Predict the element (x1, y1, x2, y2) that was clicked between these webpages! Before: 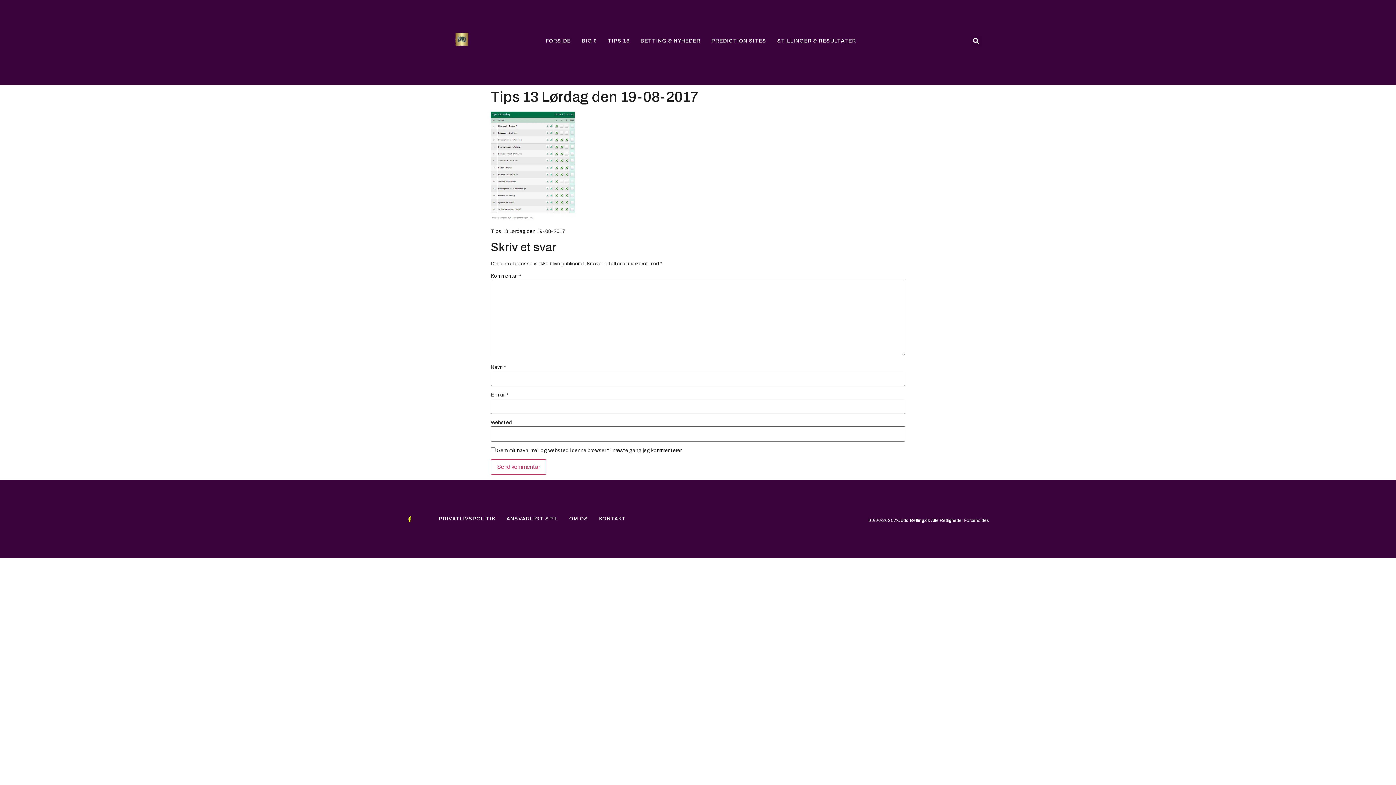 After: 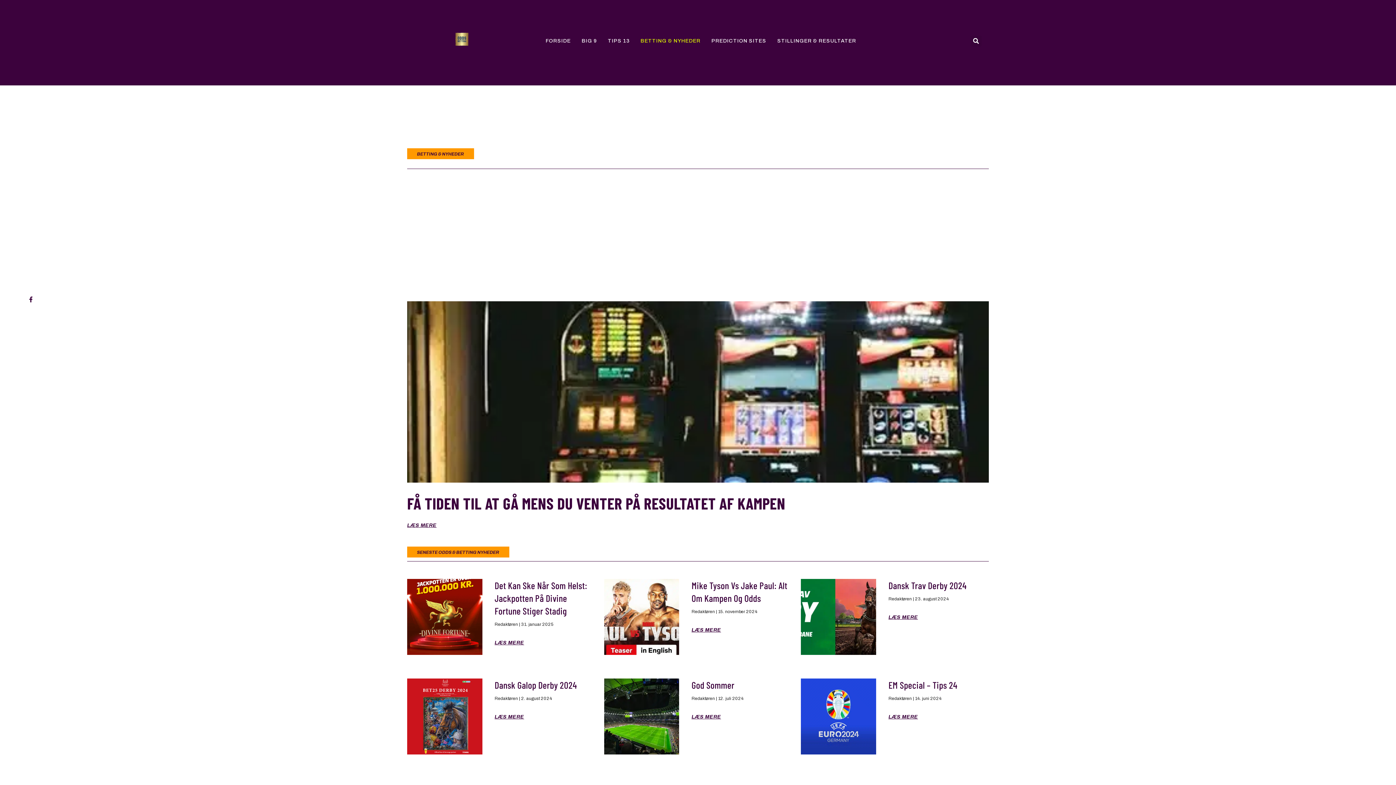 Action: label: BETTING & NYHEDER bbox: (640, 37, 700, 44)